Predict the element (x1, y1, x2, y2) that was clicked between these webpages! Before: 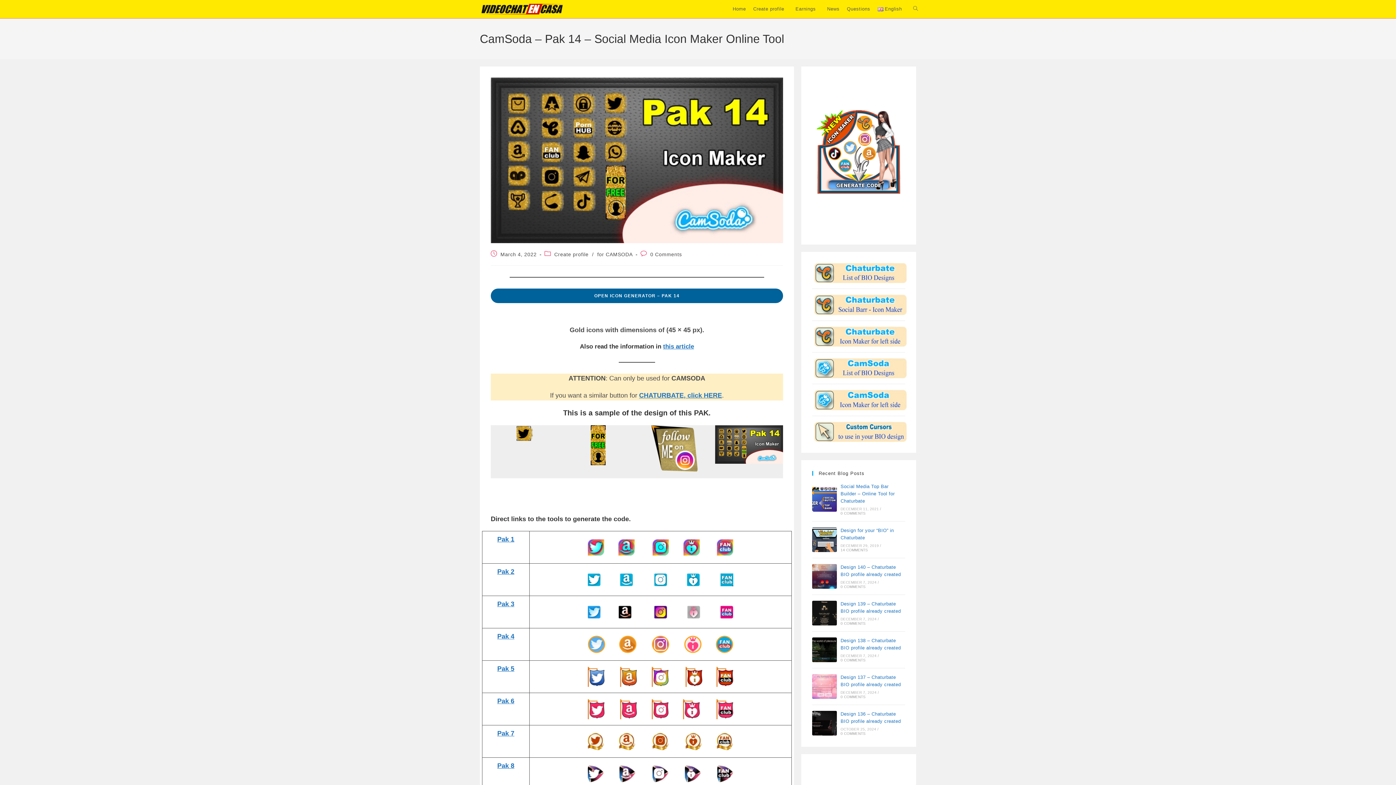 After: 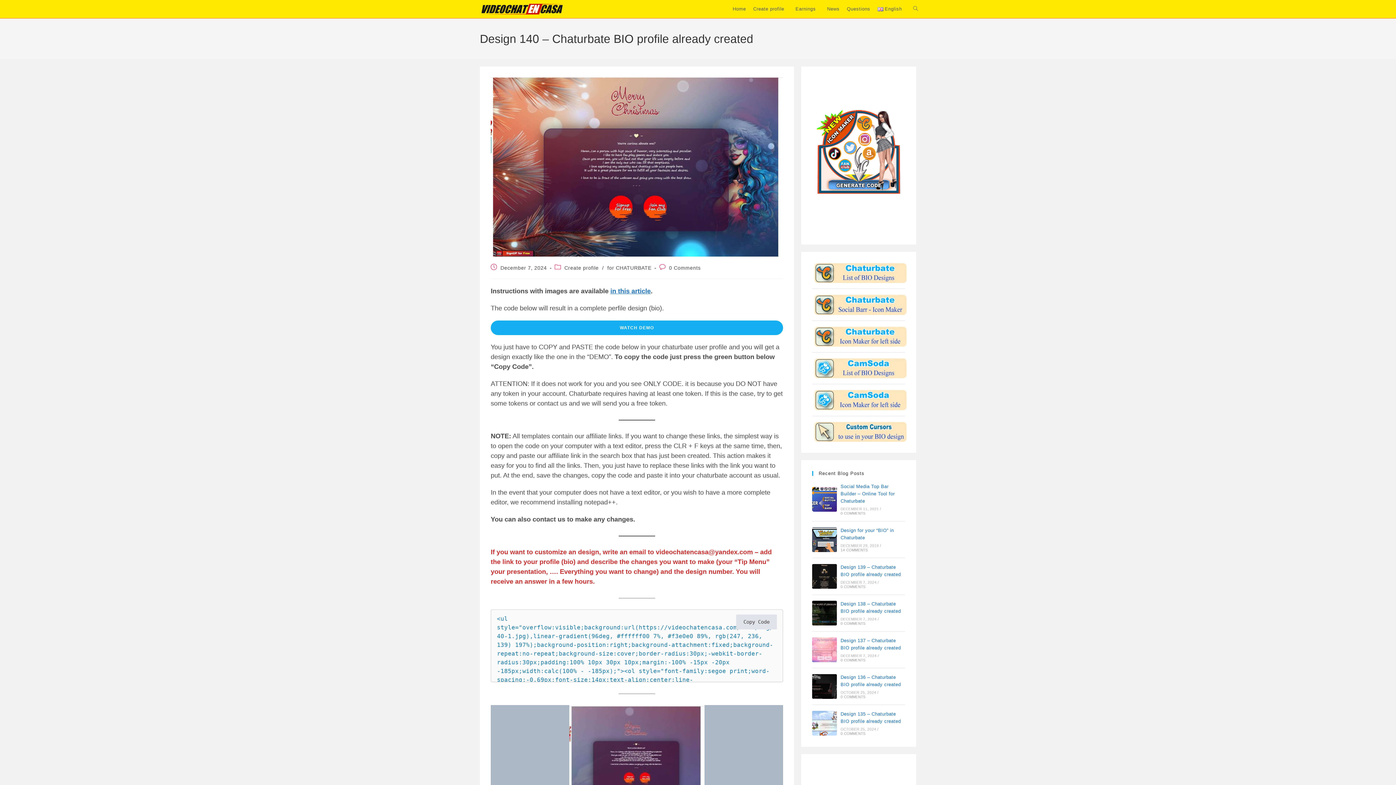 Action: bbox: (812, 564, 837, 589)